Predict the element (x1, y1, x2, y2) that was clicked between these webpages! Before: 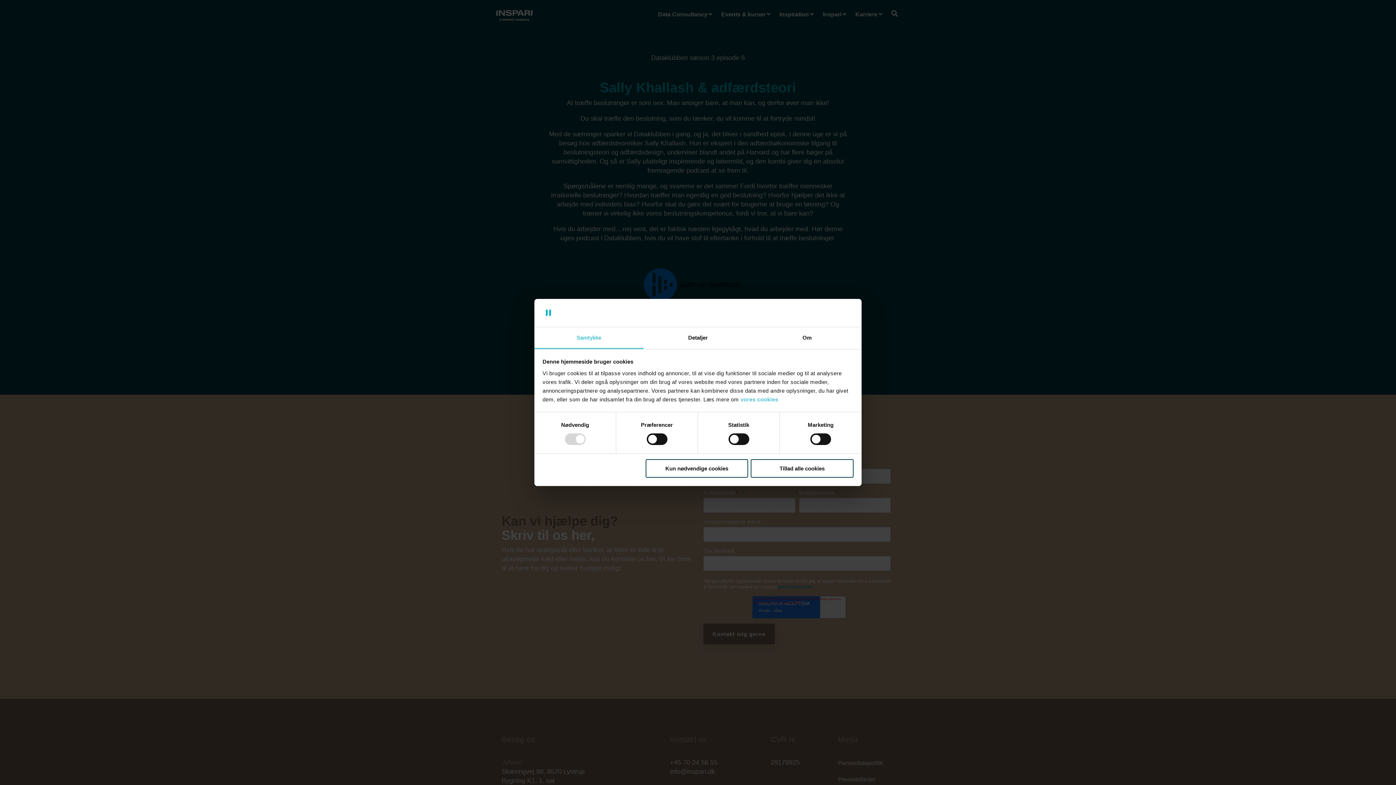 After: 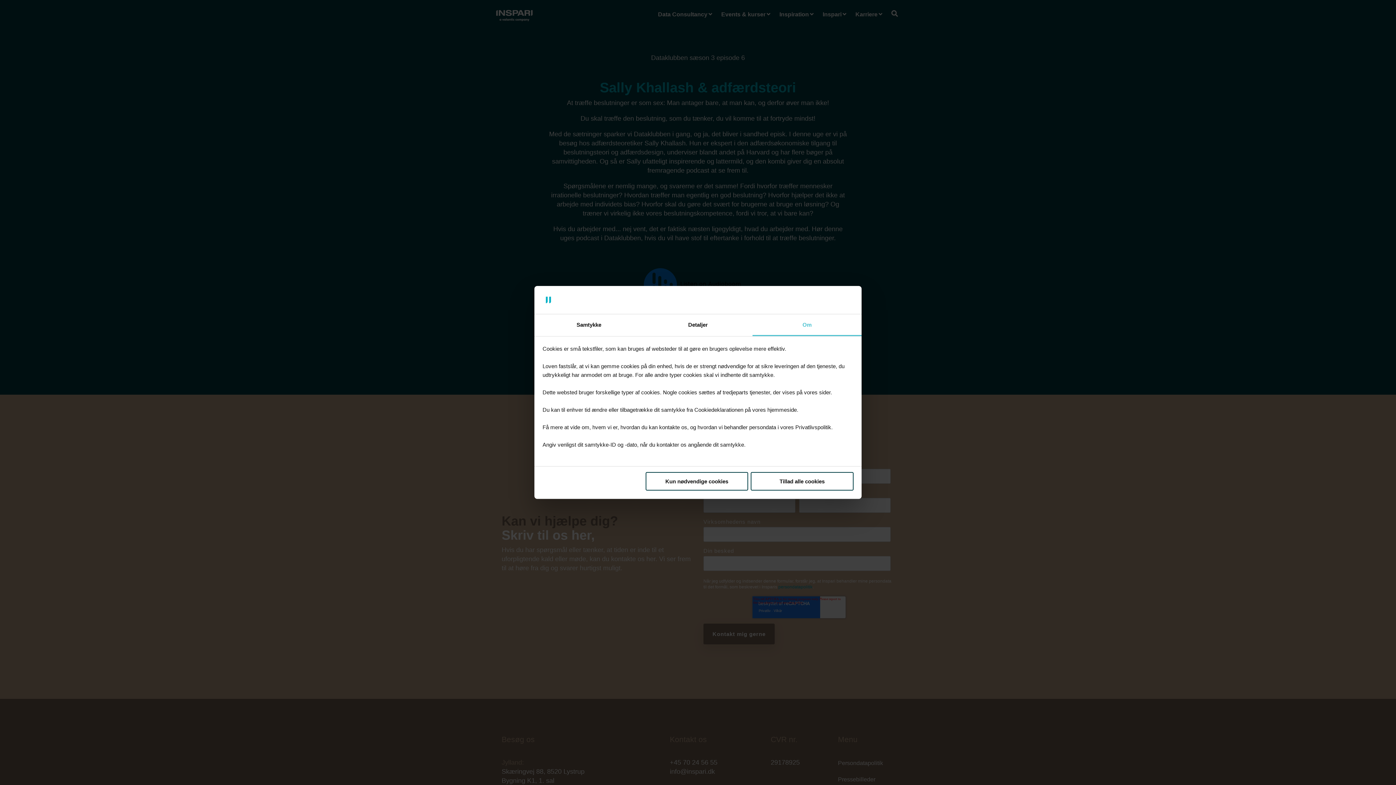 Action: label: Om bbox: (752, 327, 861, 349)